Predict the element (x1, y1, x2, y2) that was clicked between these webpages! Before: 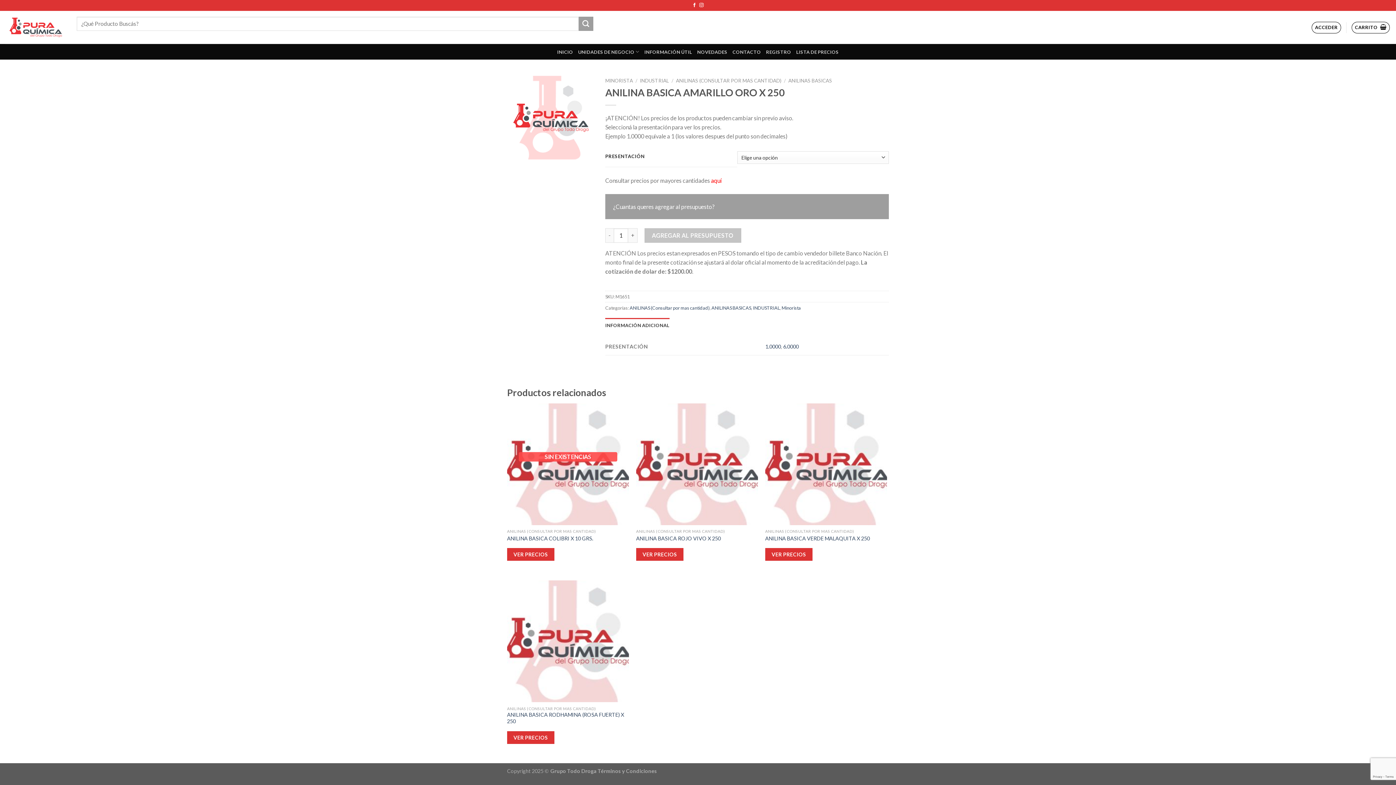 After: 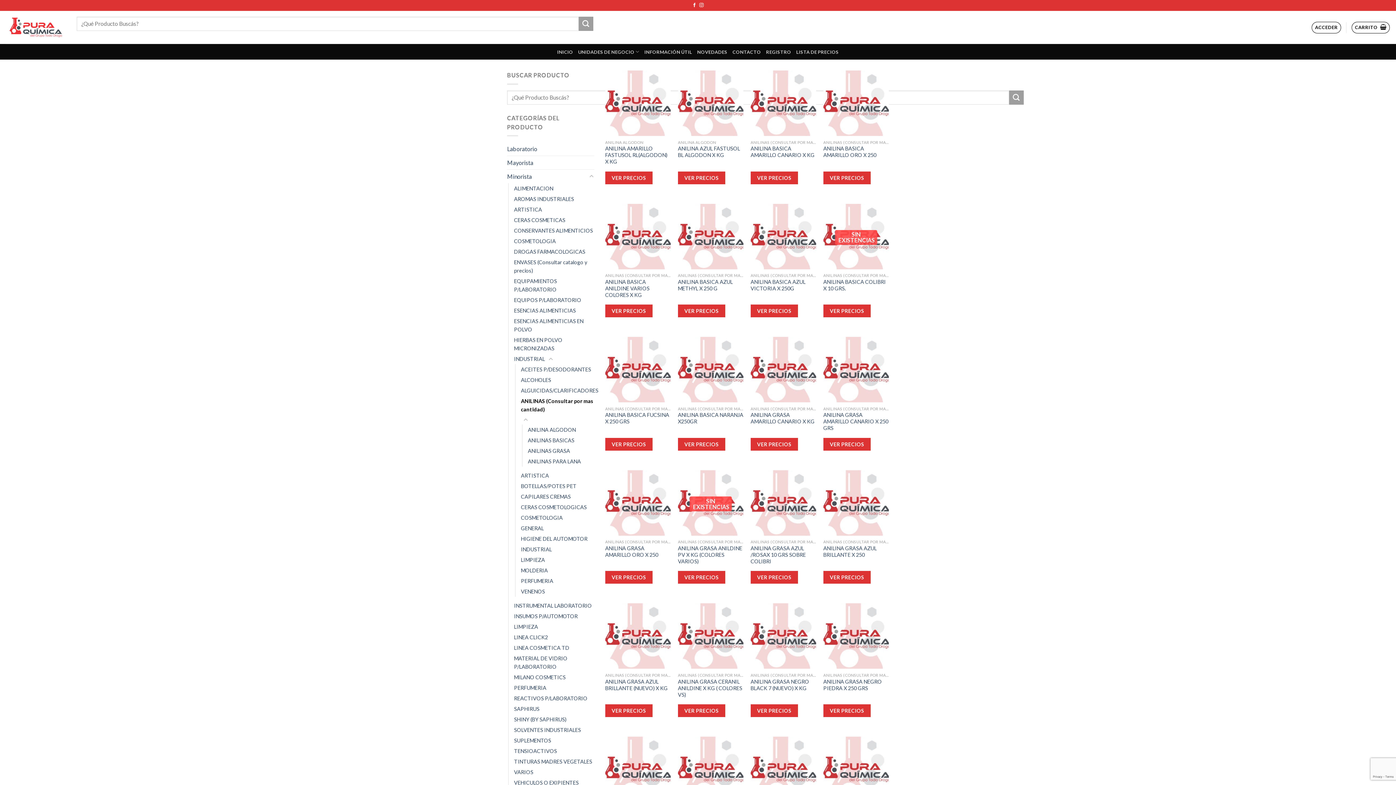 Action: bbox: (629, 305, 709, 311) label: ANILINAS (Consultar por mas cantidad)